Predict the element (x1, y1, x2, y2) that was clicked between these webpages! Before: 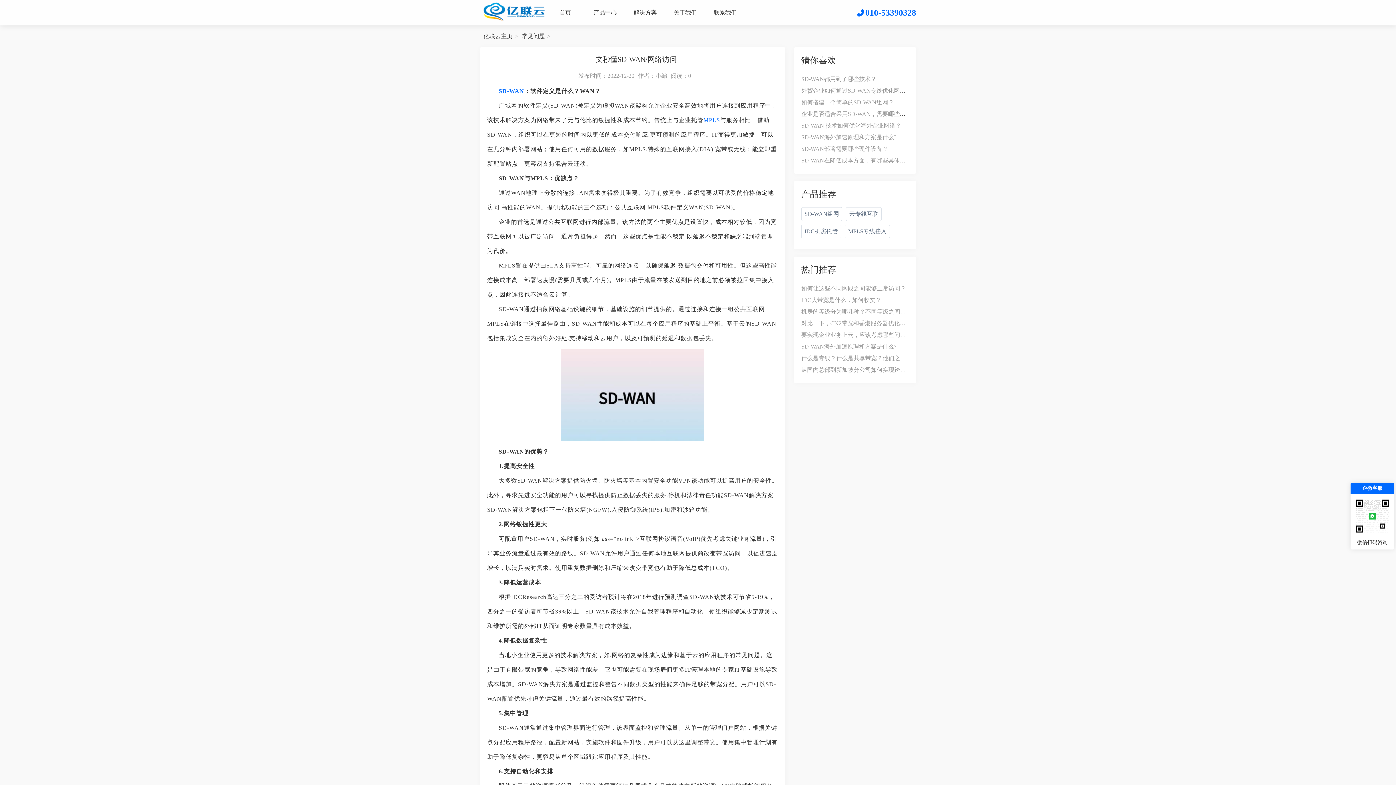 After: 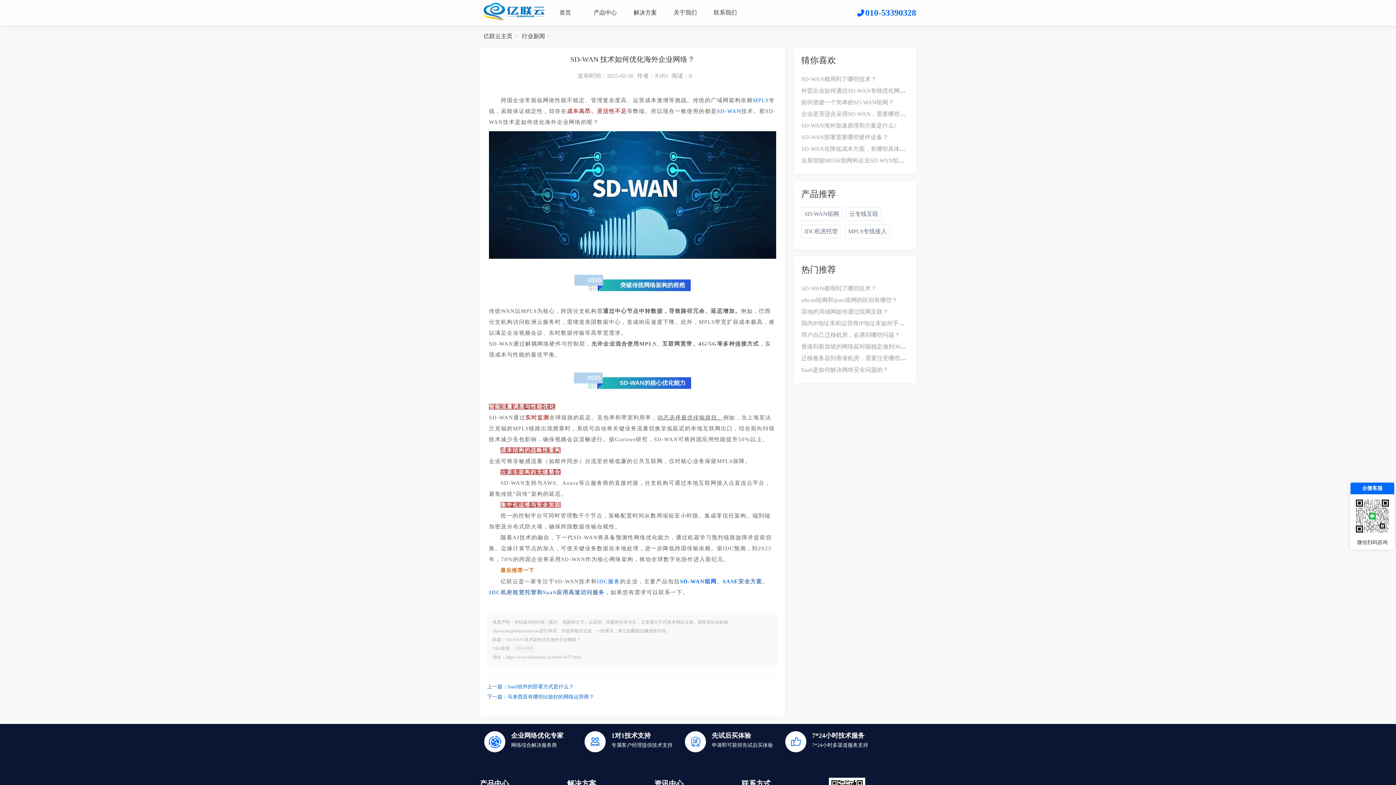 Action: label: SD-WAN 技术如何优化海外企业网络？ bbox: (801, 122, 901, 128)